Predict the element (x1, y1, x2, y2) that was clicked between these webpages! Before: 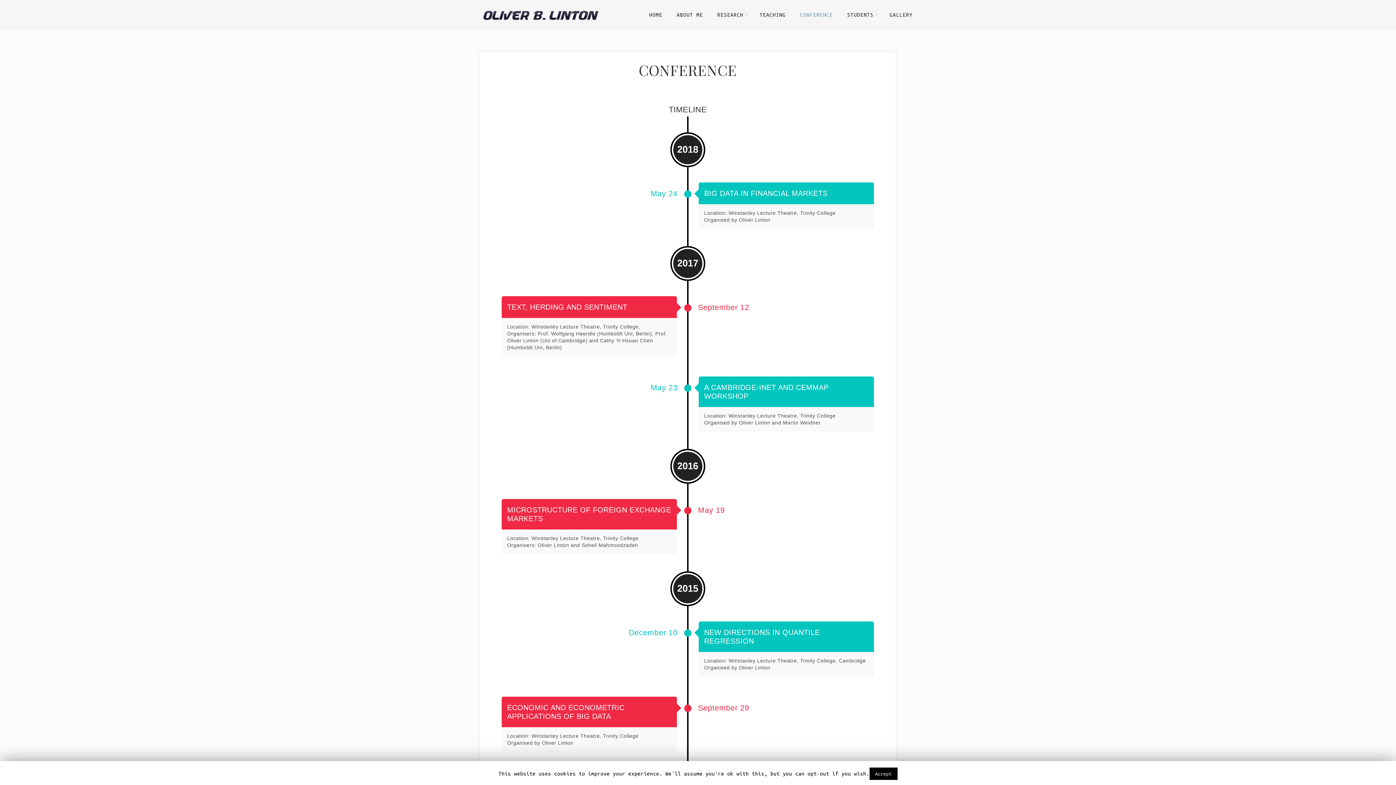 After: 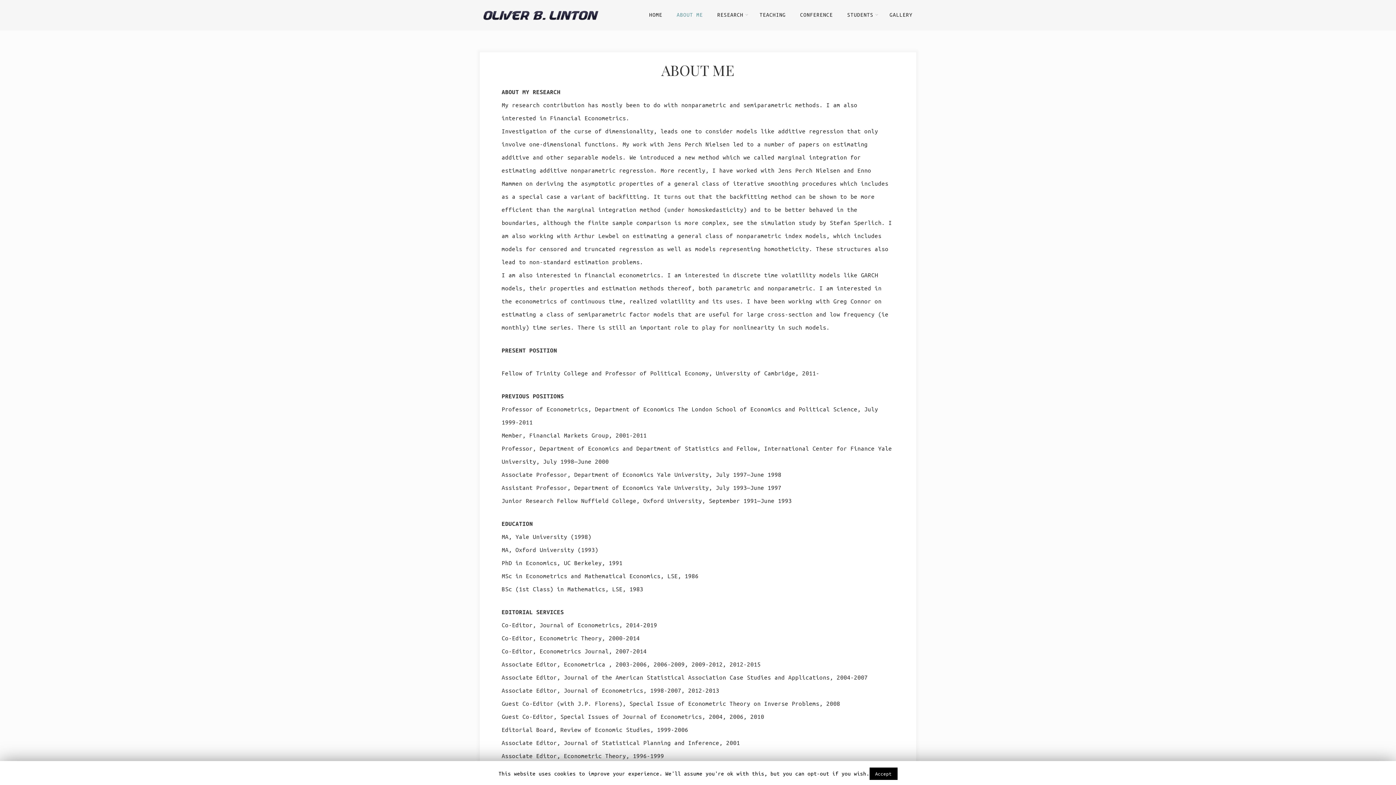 Action: label: ABOUT ME bbox: (671, 0, 708, 26)